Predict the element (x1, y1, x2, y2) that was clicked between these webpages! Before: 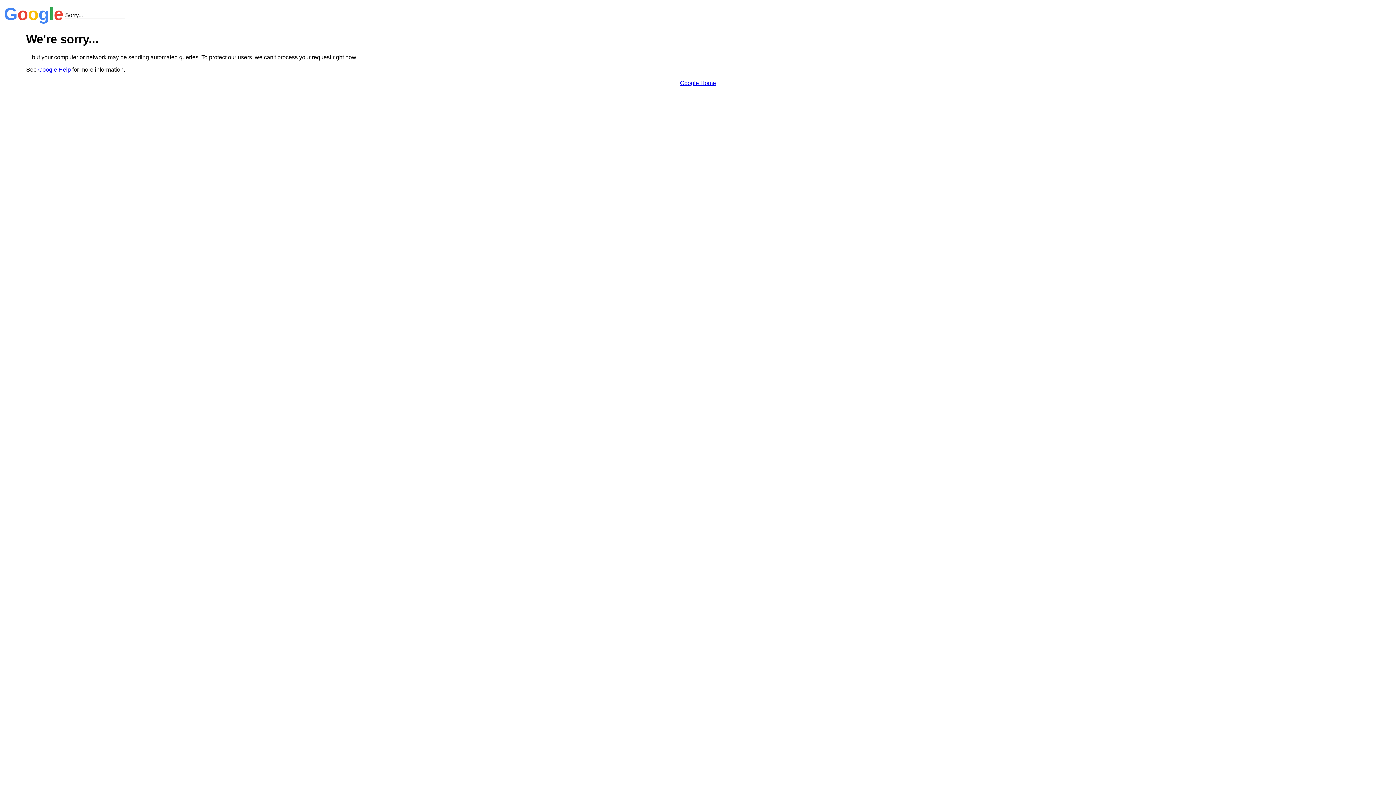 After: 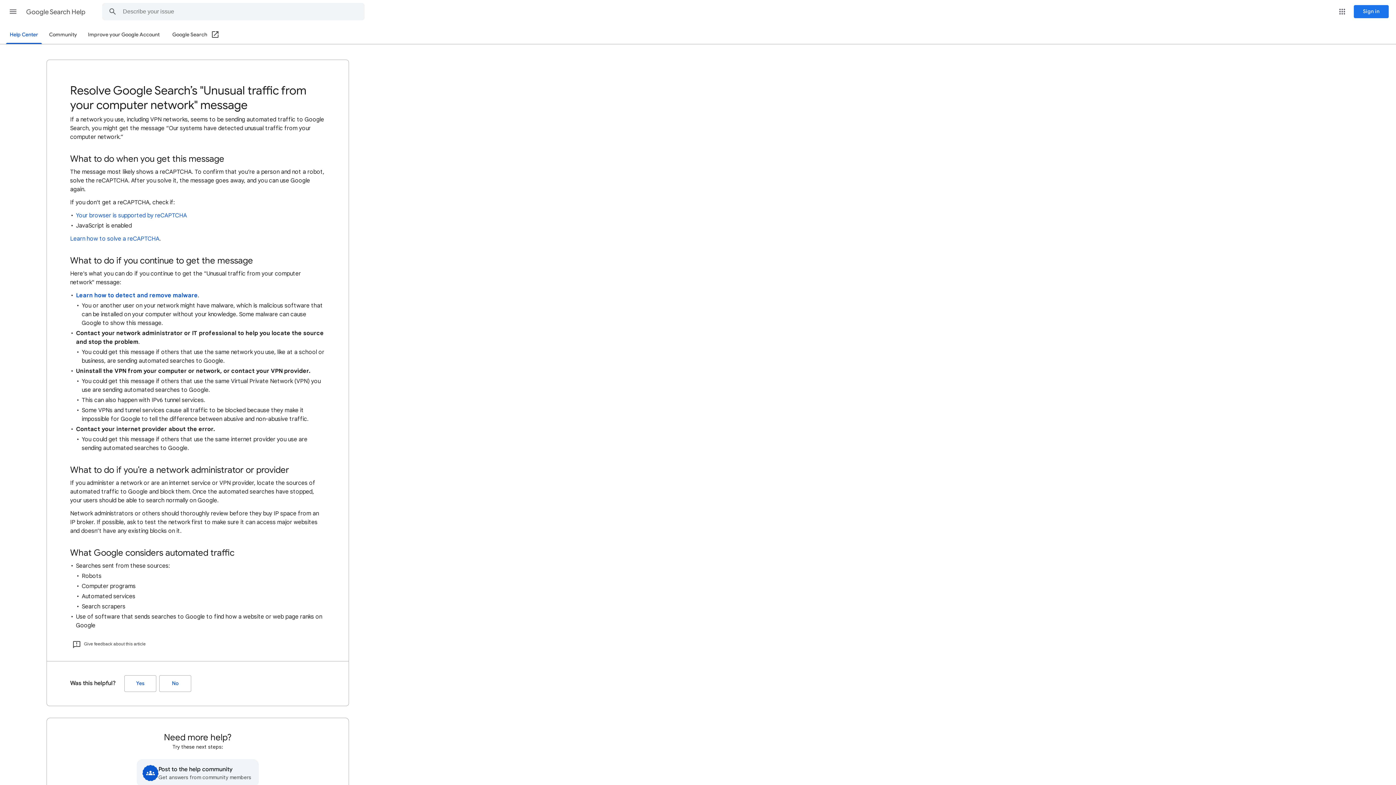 Action: bbox: (38, 66, 70, 72) label: Google Help